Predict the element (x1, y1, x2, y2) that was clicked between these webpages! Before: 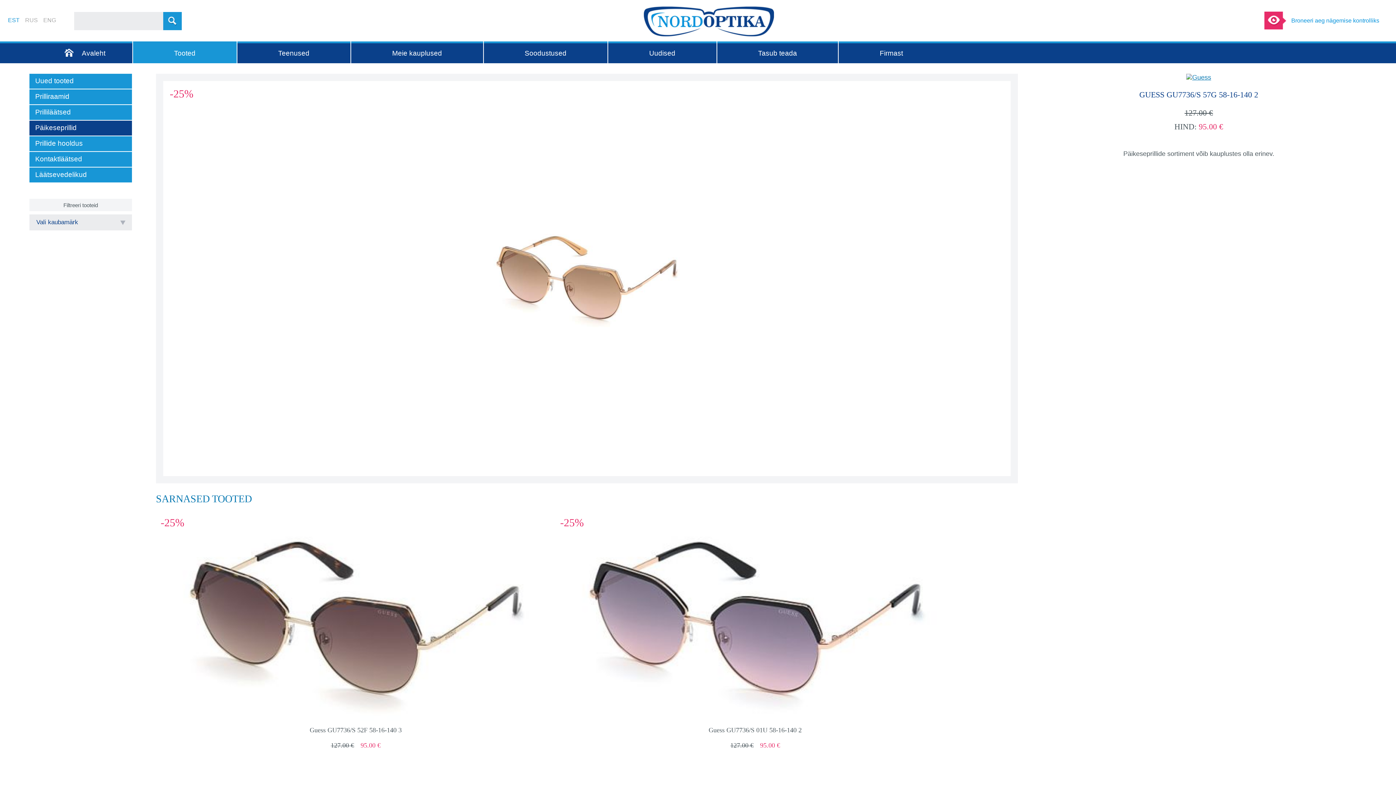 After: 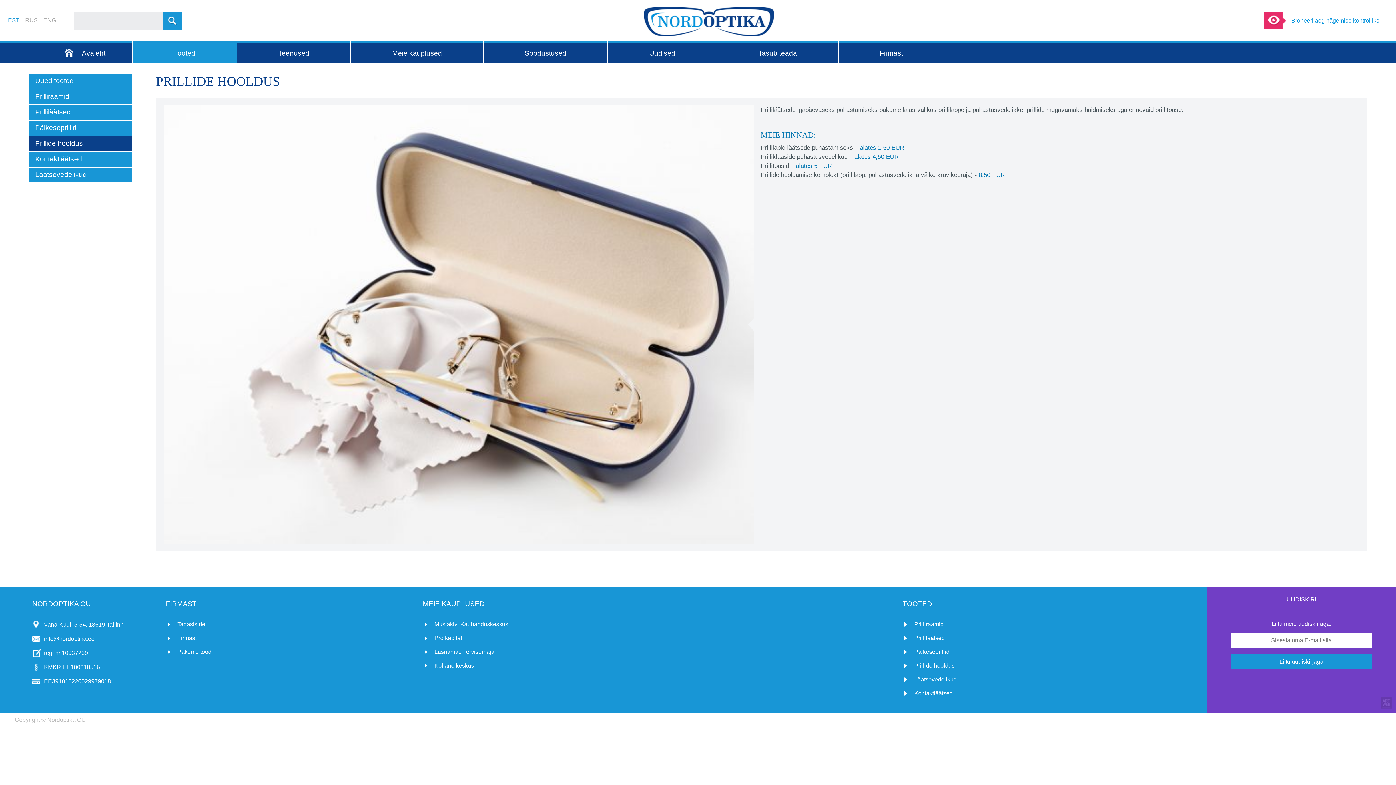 Action: label: Prillide hooldus bbox: (29, 136, 132, 151)